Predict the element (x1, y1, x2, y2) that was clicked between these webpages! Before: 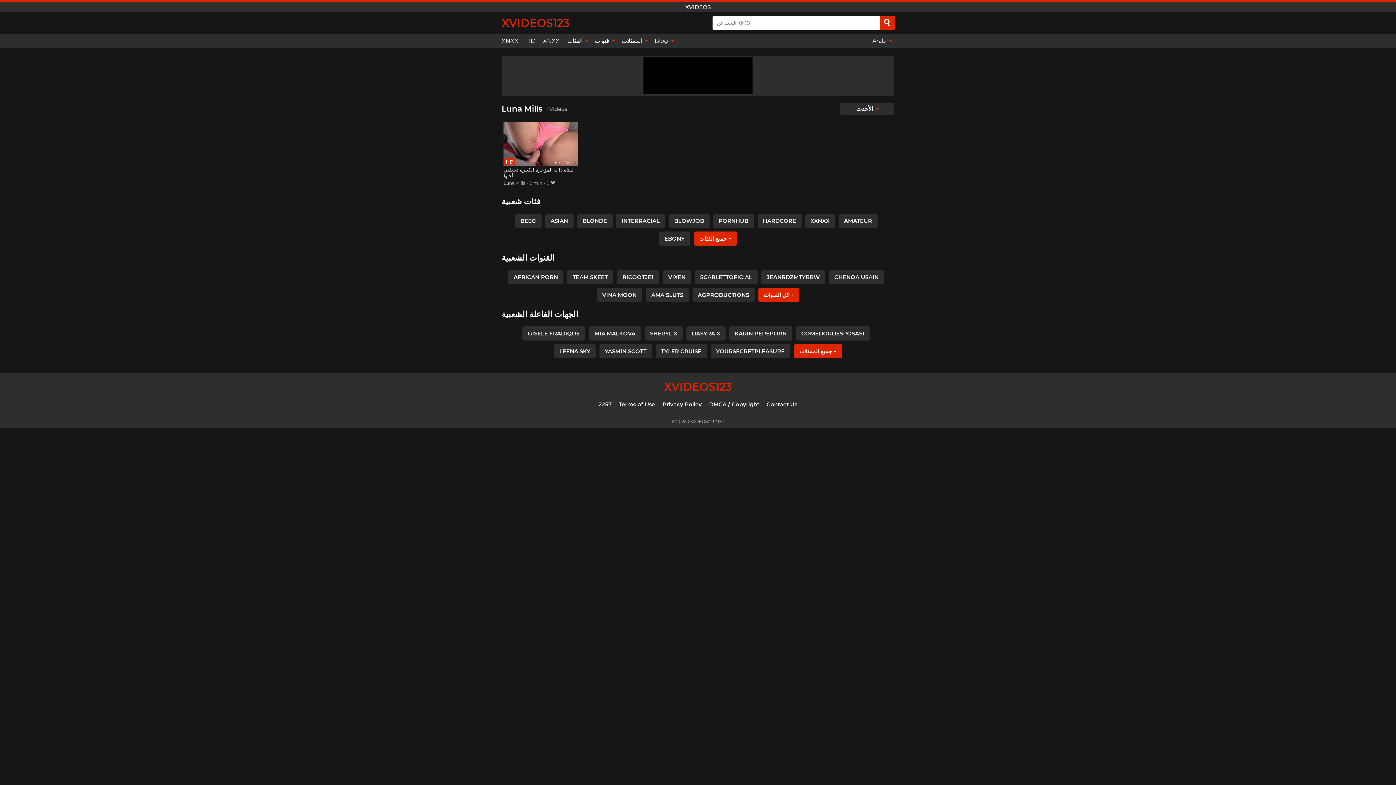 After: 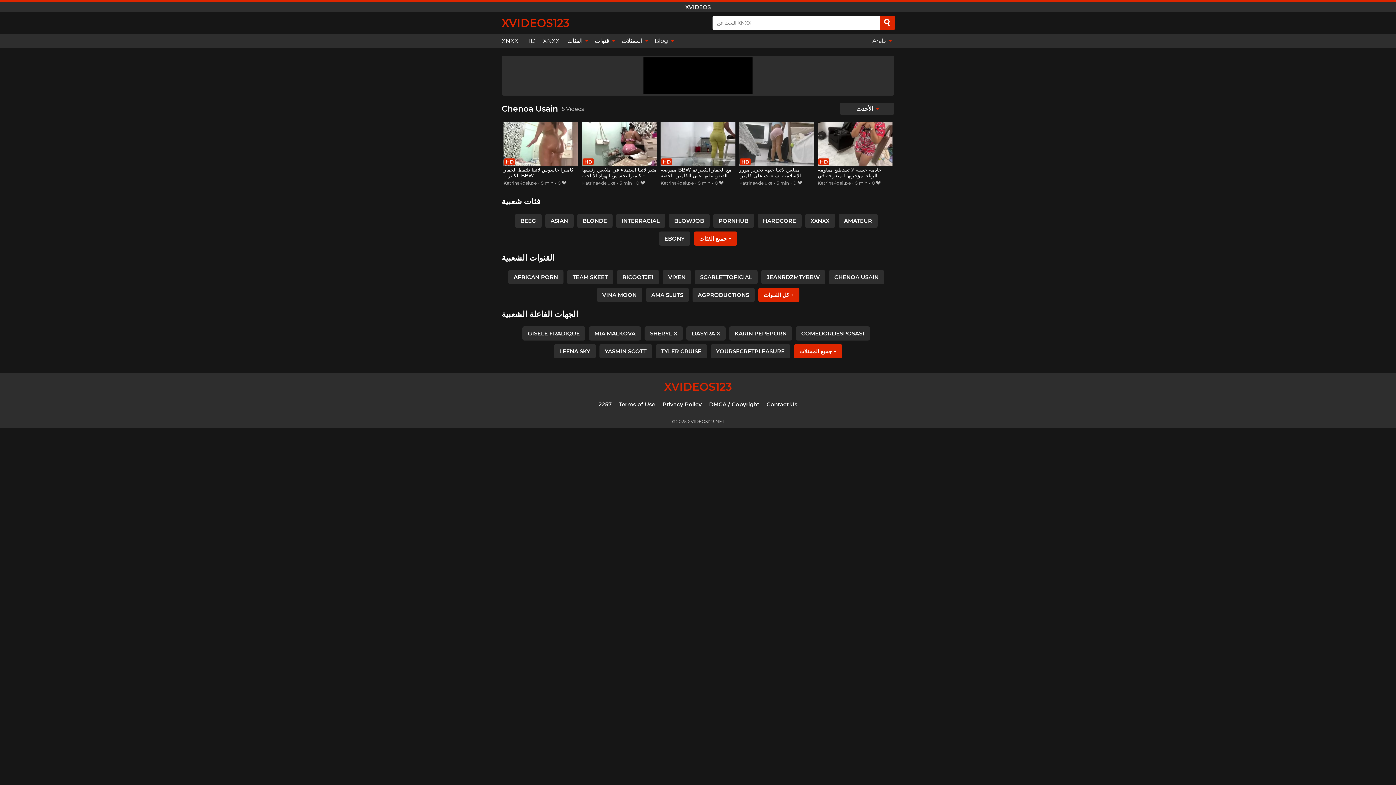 Action: bbox: (829, 270, 884, 284) label: CHENOA USAIN